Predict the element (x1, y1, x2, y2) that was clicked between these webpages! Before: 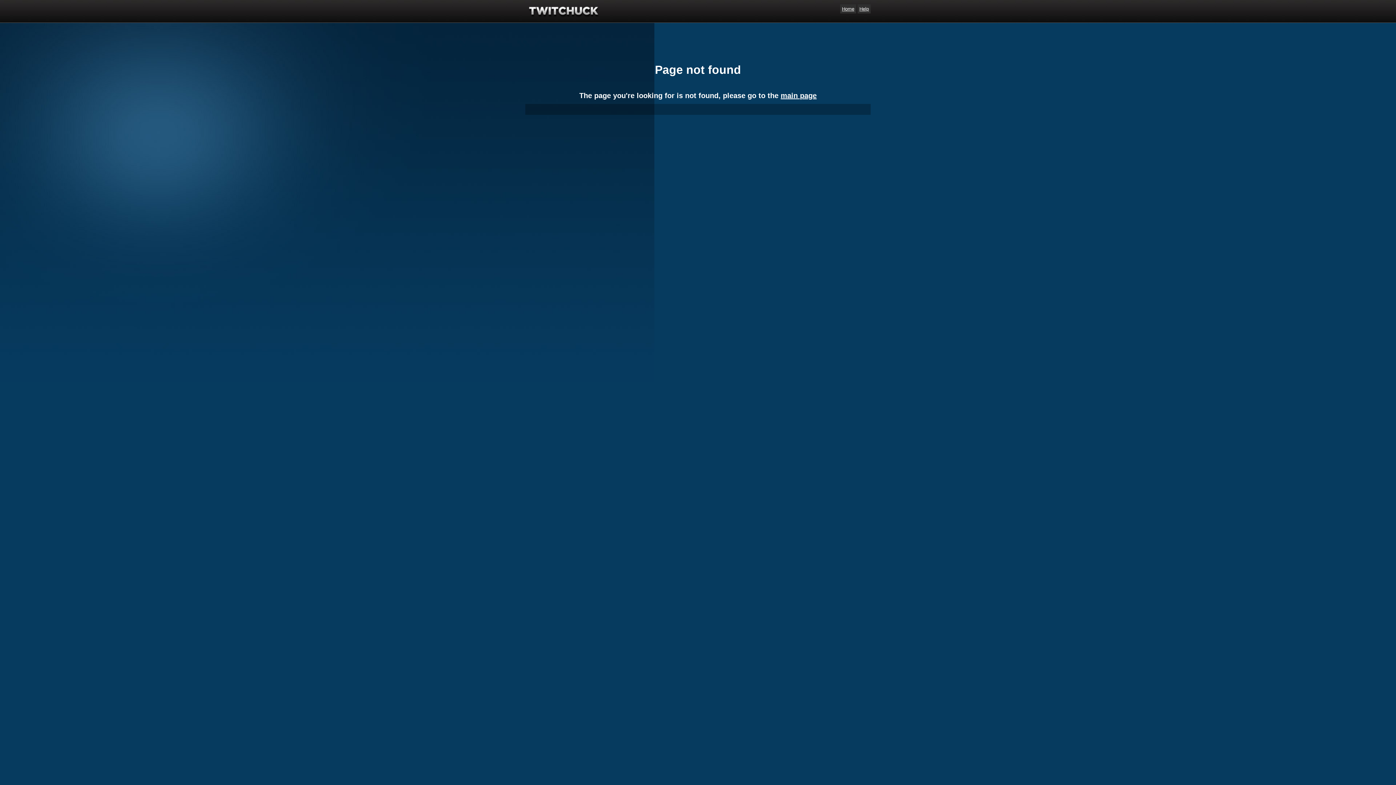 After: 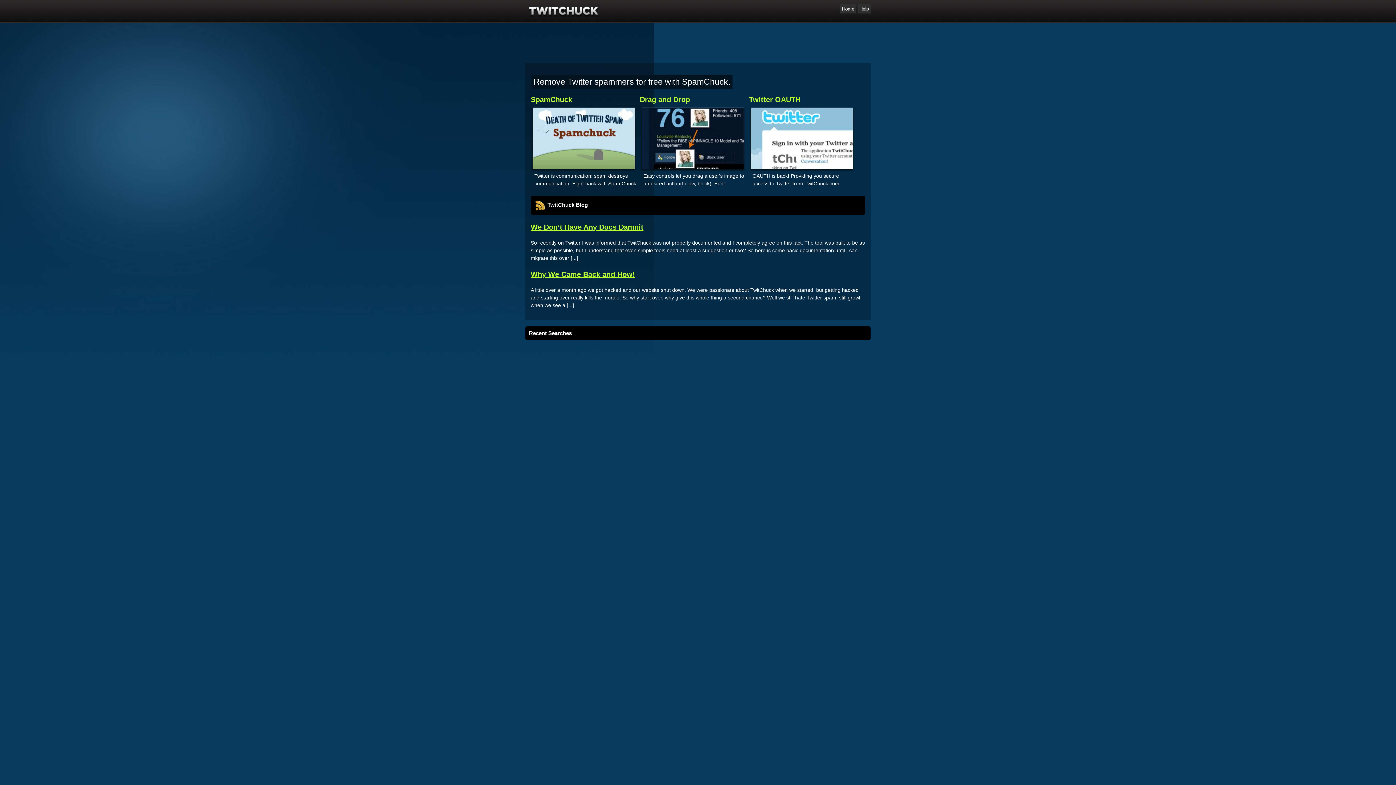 Action: bbox: (525, 8, 612, 22)